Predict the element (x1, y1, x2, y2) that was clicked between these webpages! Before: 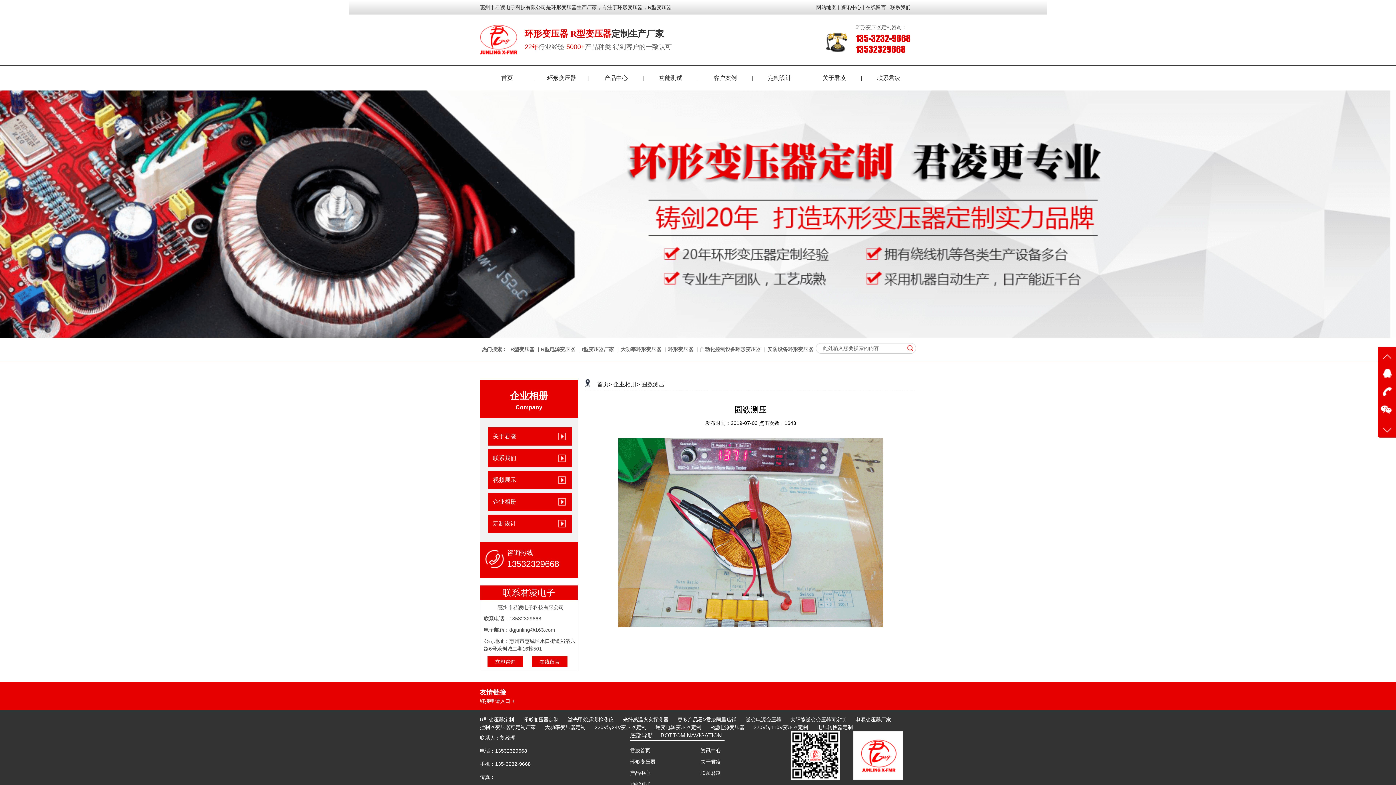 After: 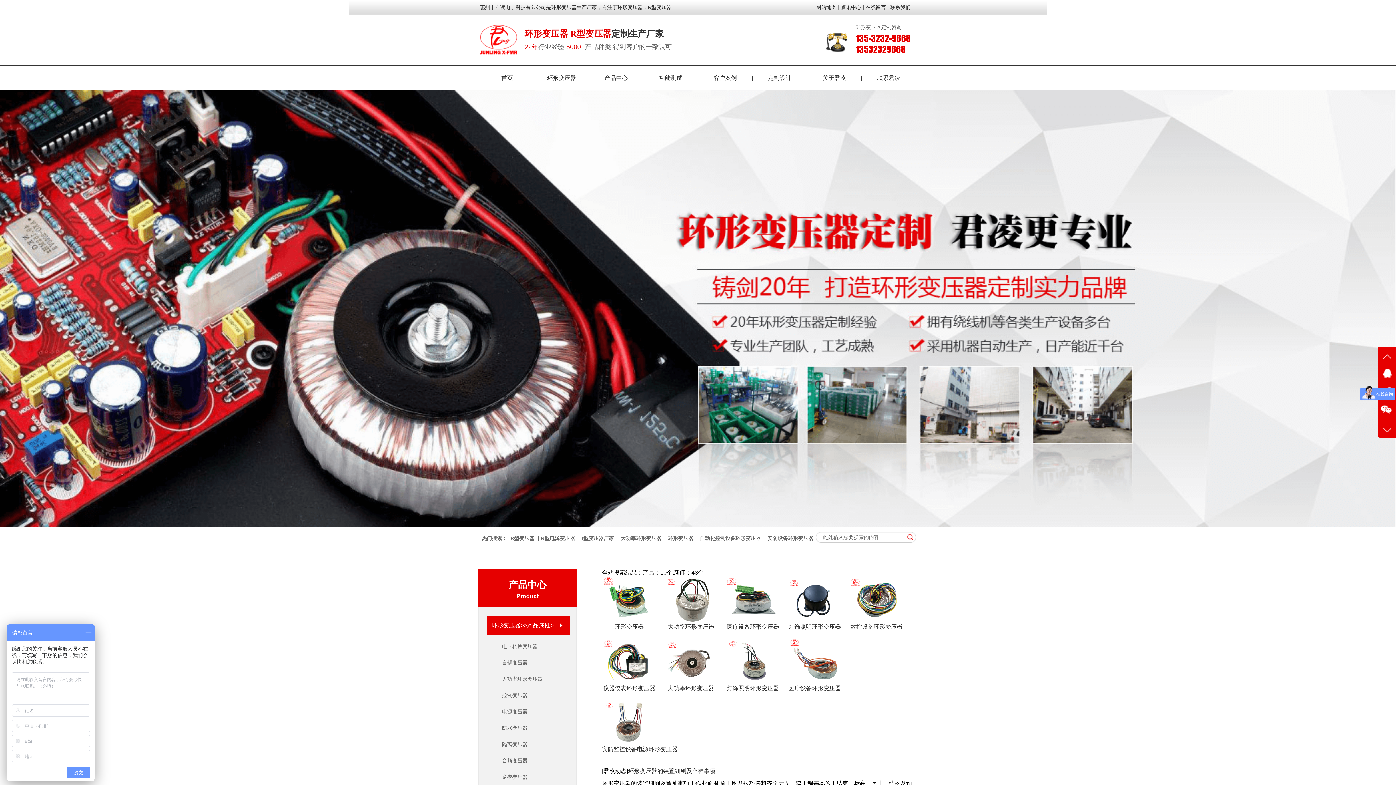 Action: bbox: (668, 346, 693, 352) label: 环形变压器